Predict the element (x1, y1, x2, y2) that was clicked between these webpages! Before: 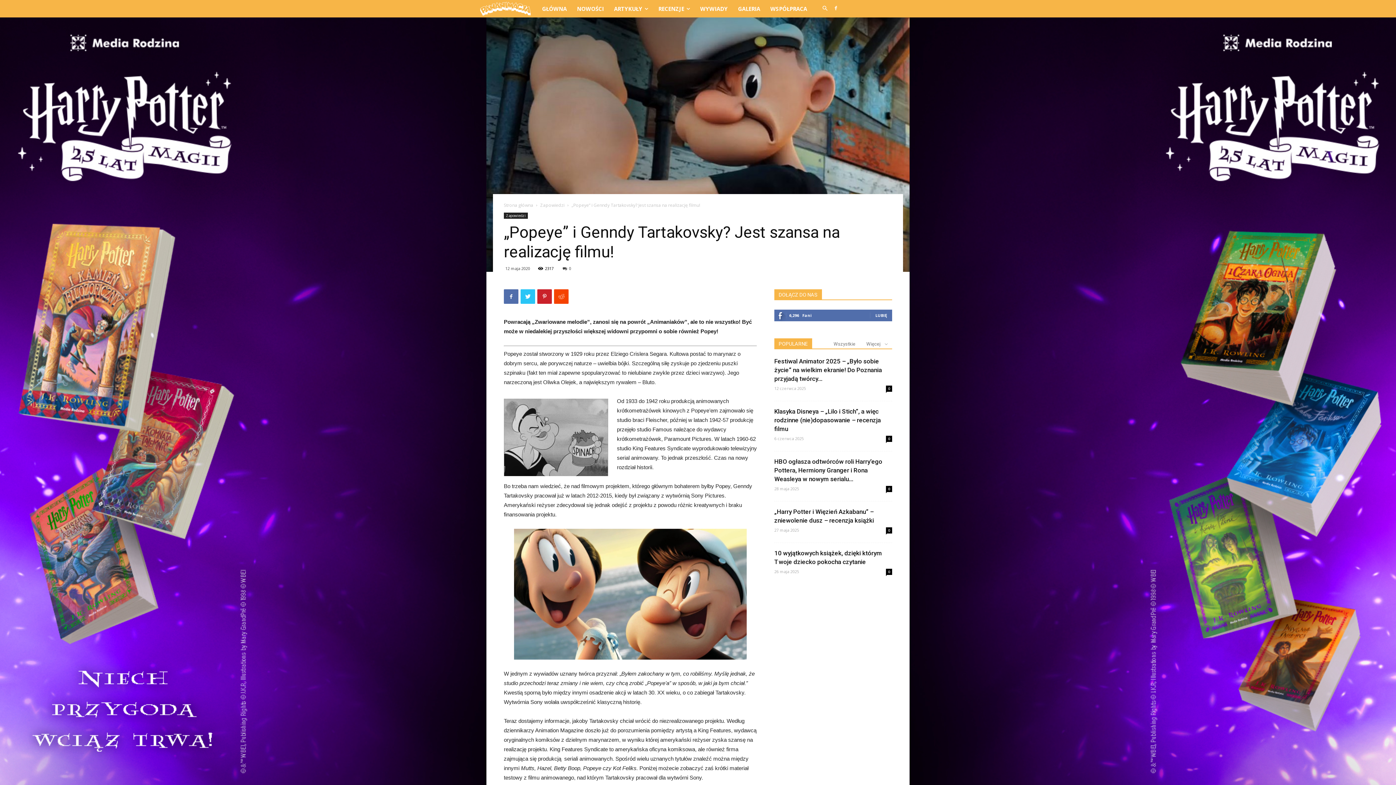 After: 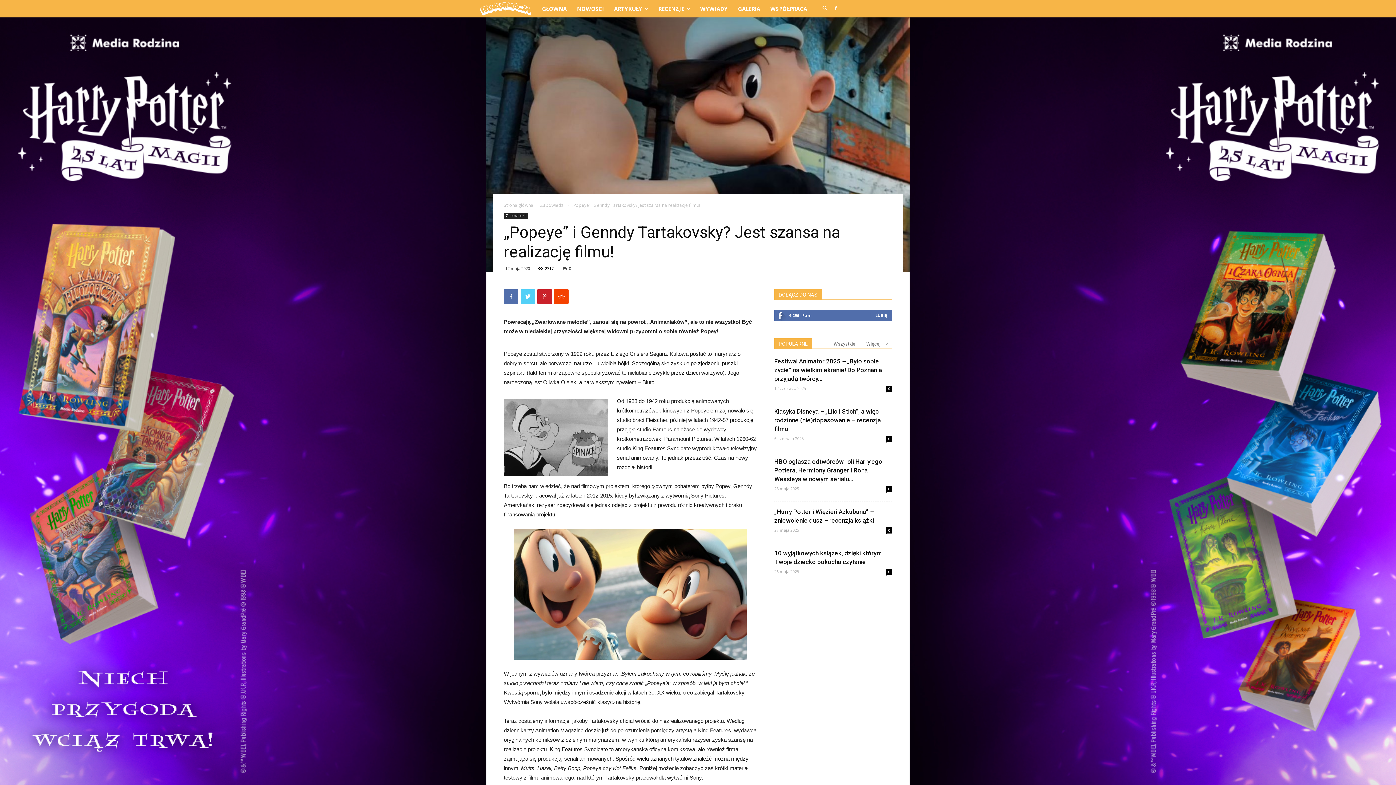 Action: bbox: (520, 289, 535, 304)